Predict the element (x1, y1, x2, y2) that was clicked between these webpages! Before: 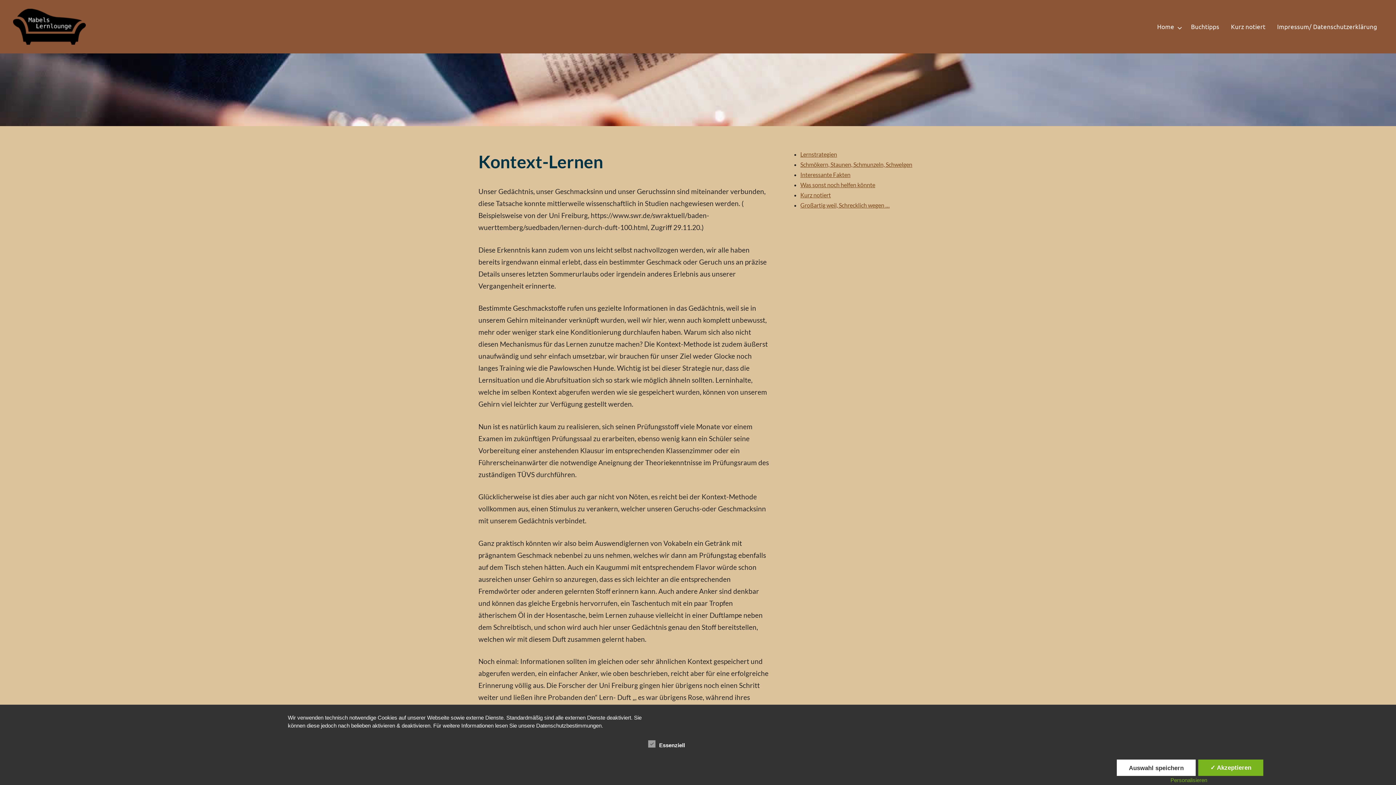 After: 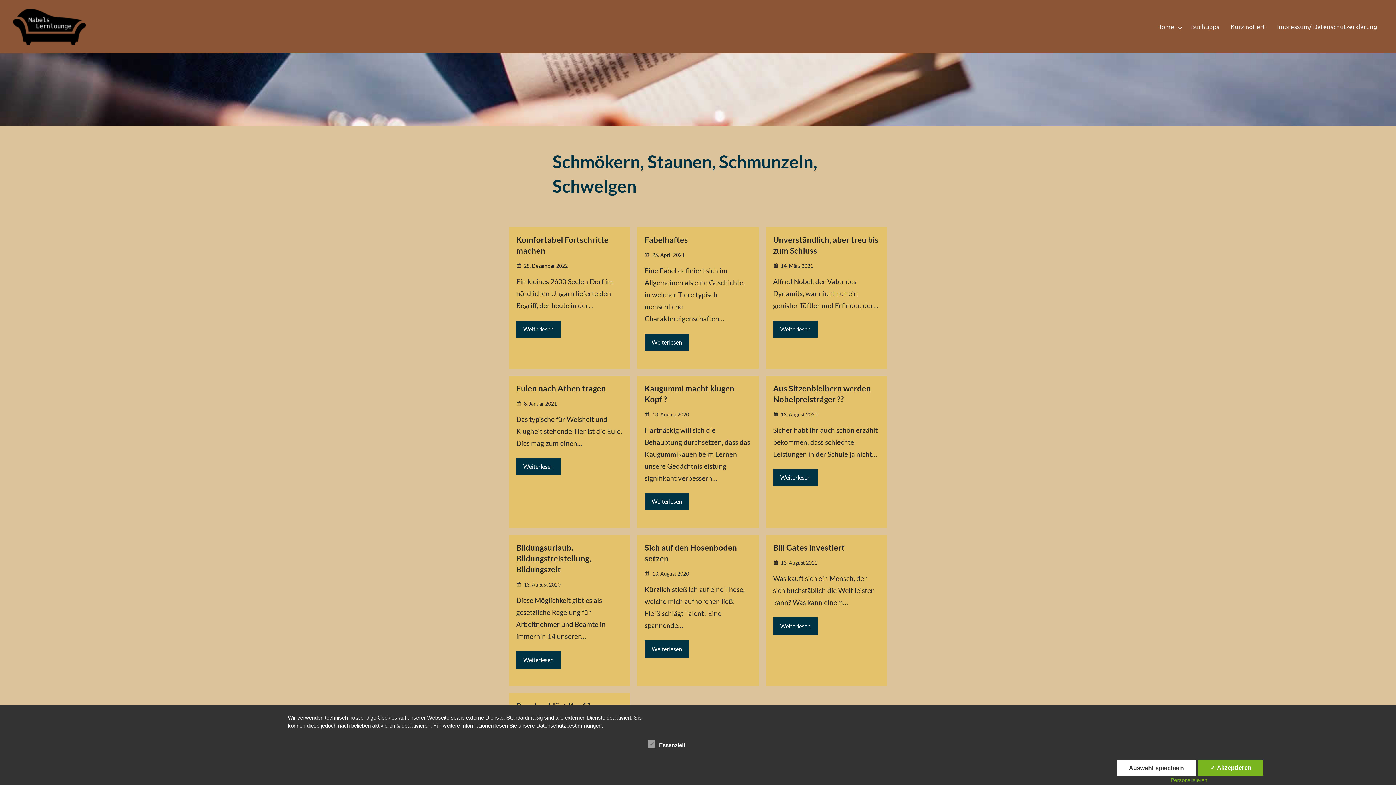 Action: label: Schmökern, Staunen, Schmunzeln, Schwelgen bbox: (800, 161, 912, 168)